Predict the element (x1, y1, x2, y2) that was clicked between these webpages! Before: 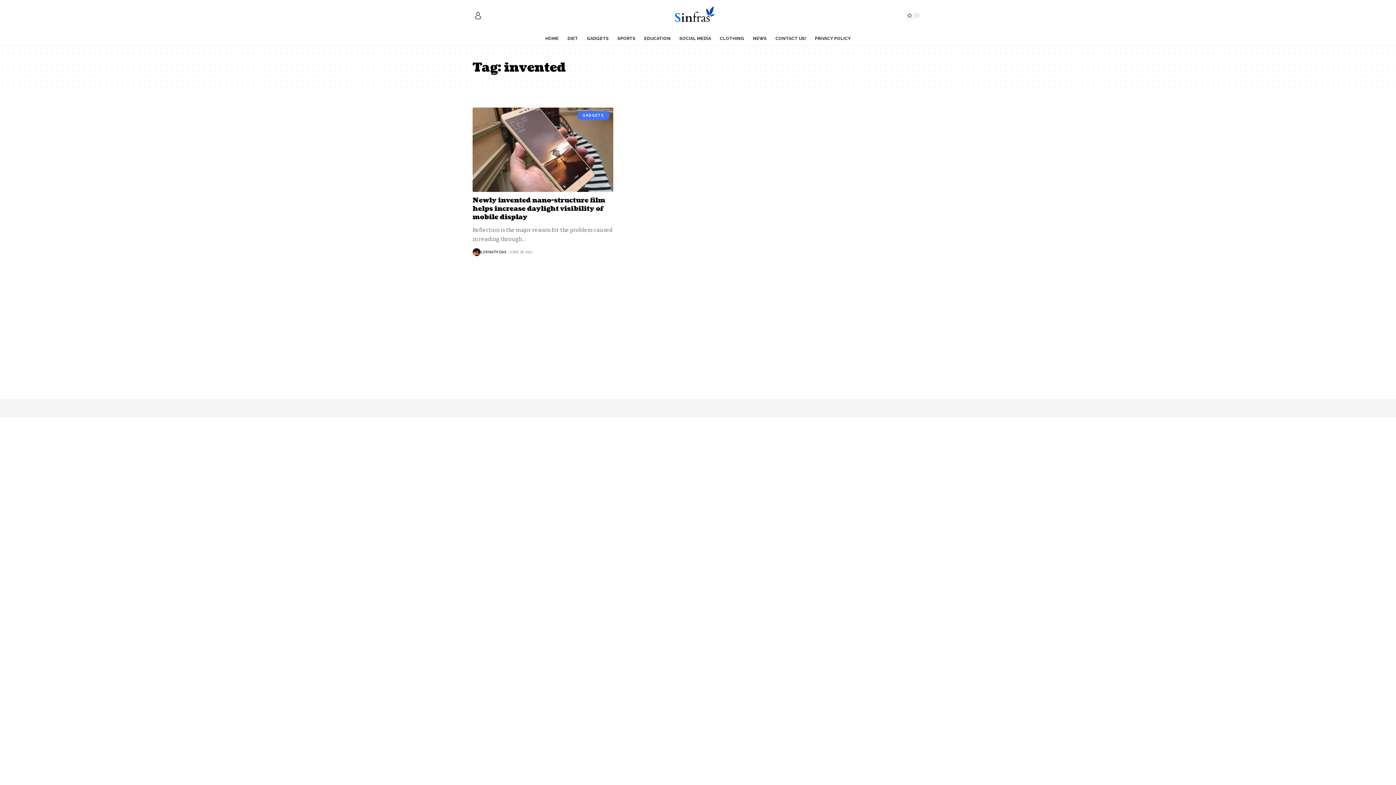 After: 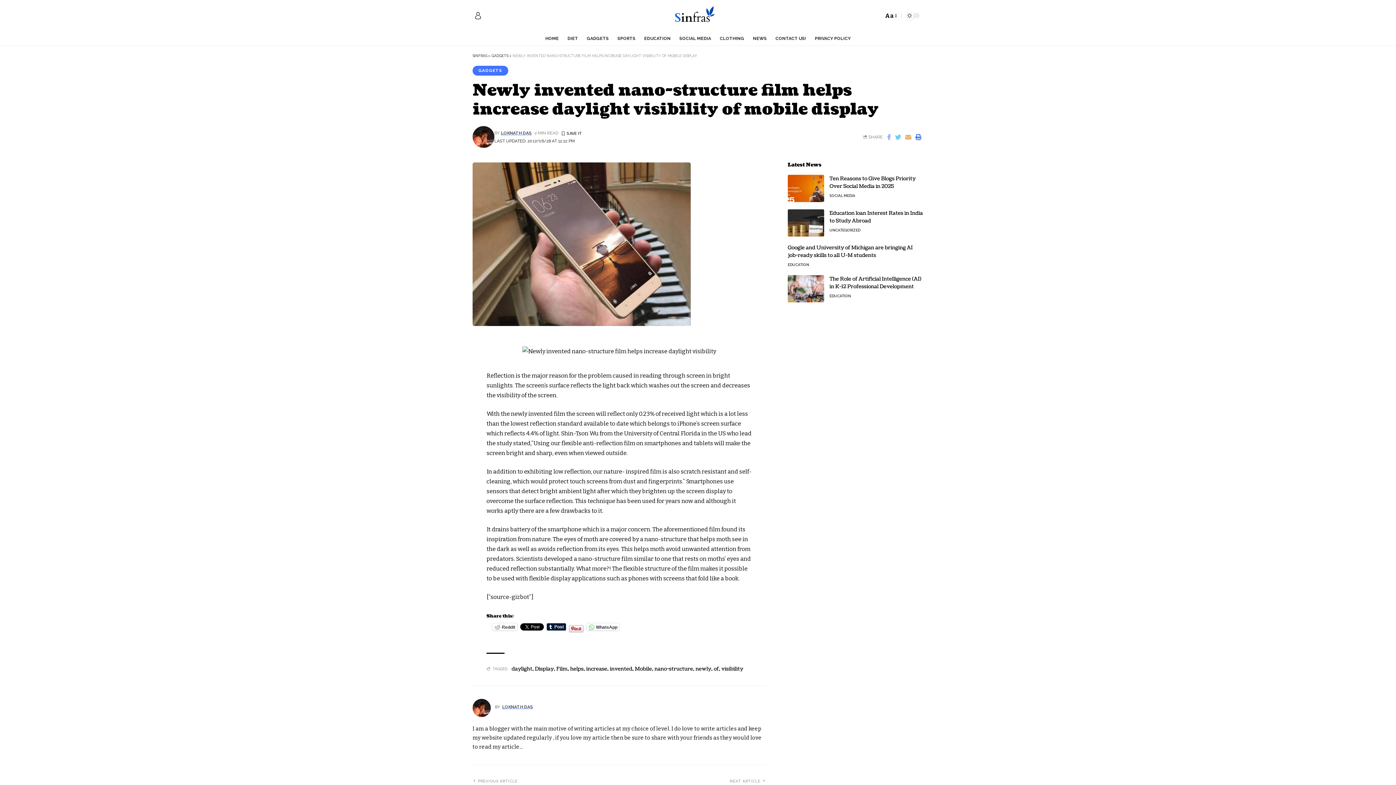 Action: label: Newly invented nano-structure film helps increase daylight visibility of mobile display bbox: (472, 195, 605, 221)